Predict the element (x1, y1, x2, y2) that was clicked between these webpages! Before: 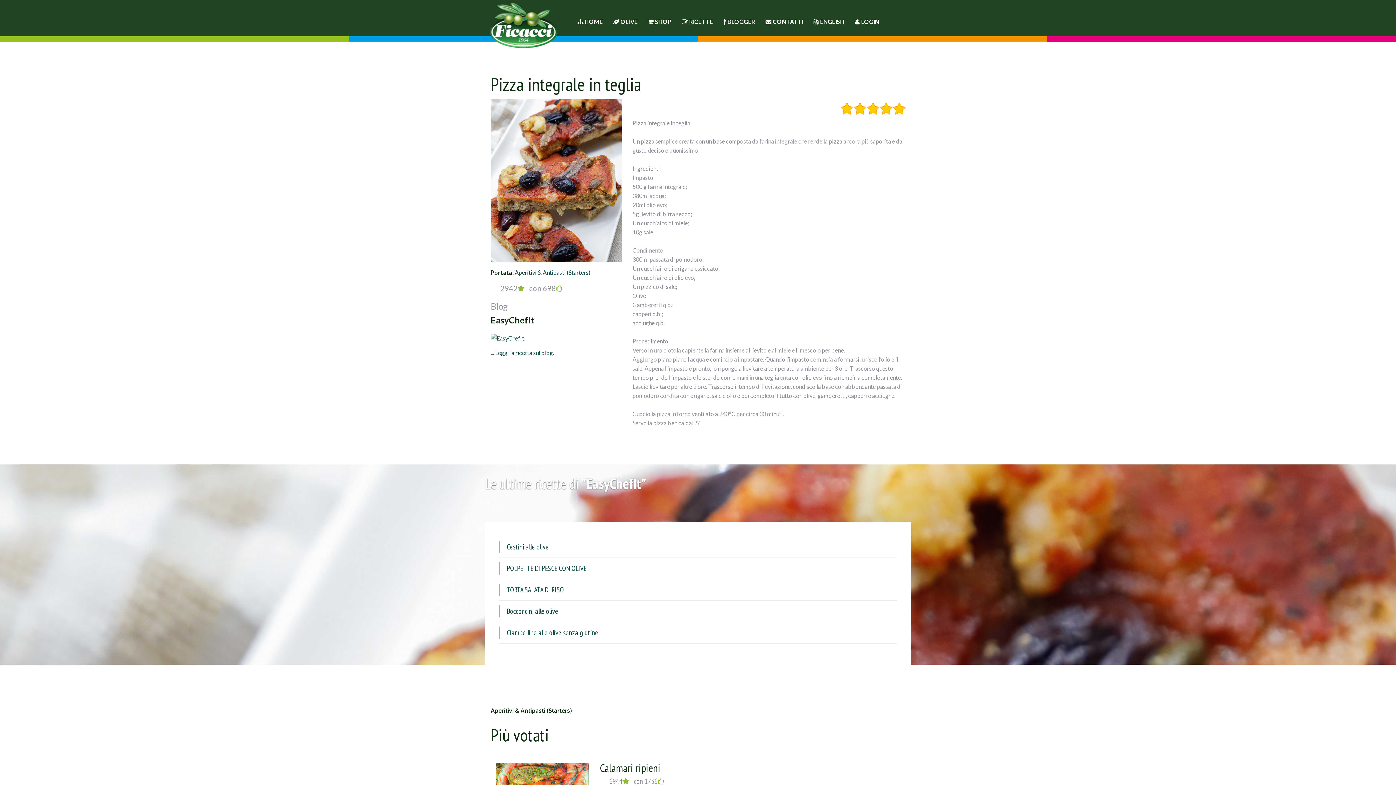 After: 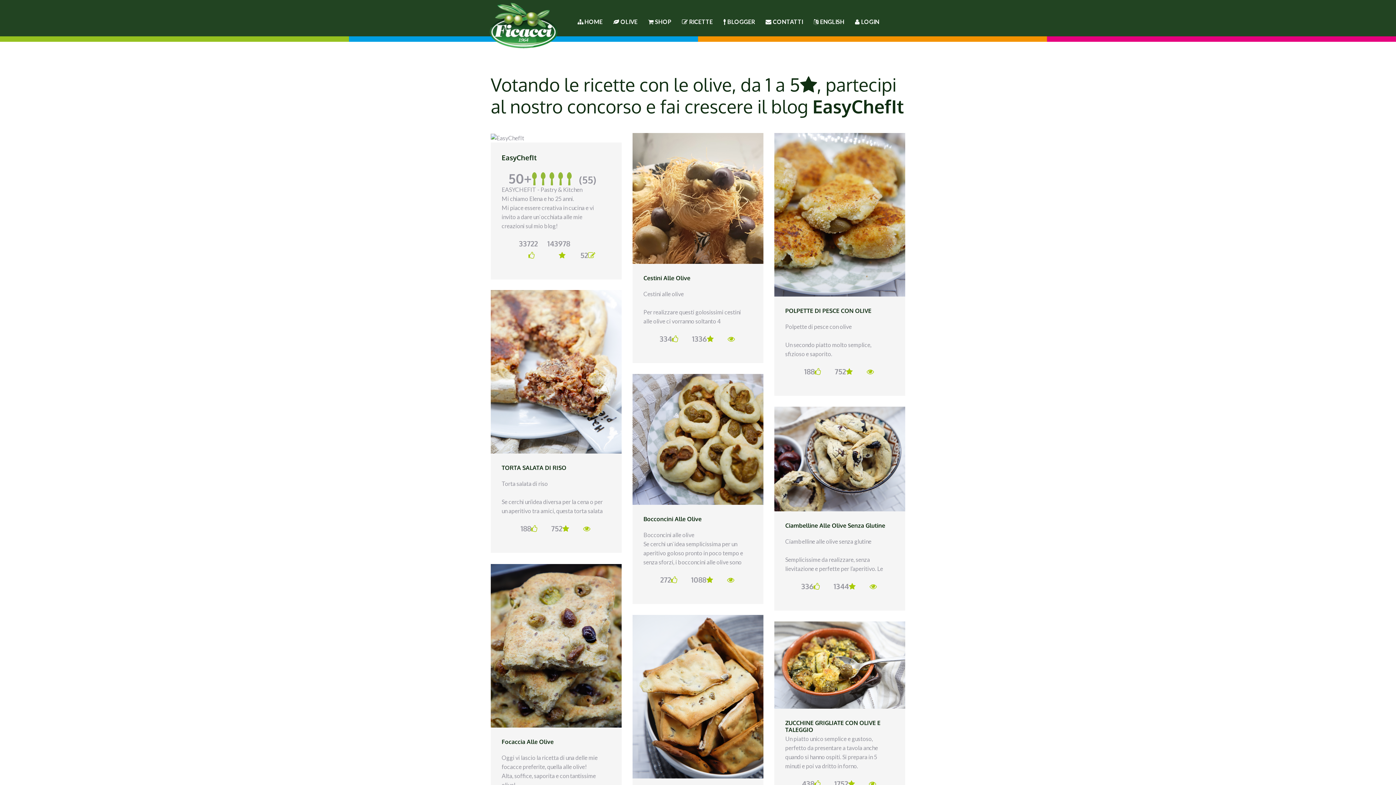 Action: label: EasyChefIt bbox: (490, 314, 534, 325)